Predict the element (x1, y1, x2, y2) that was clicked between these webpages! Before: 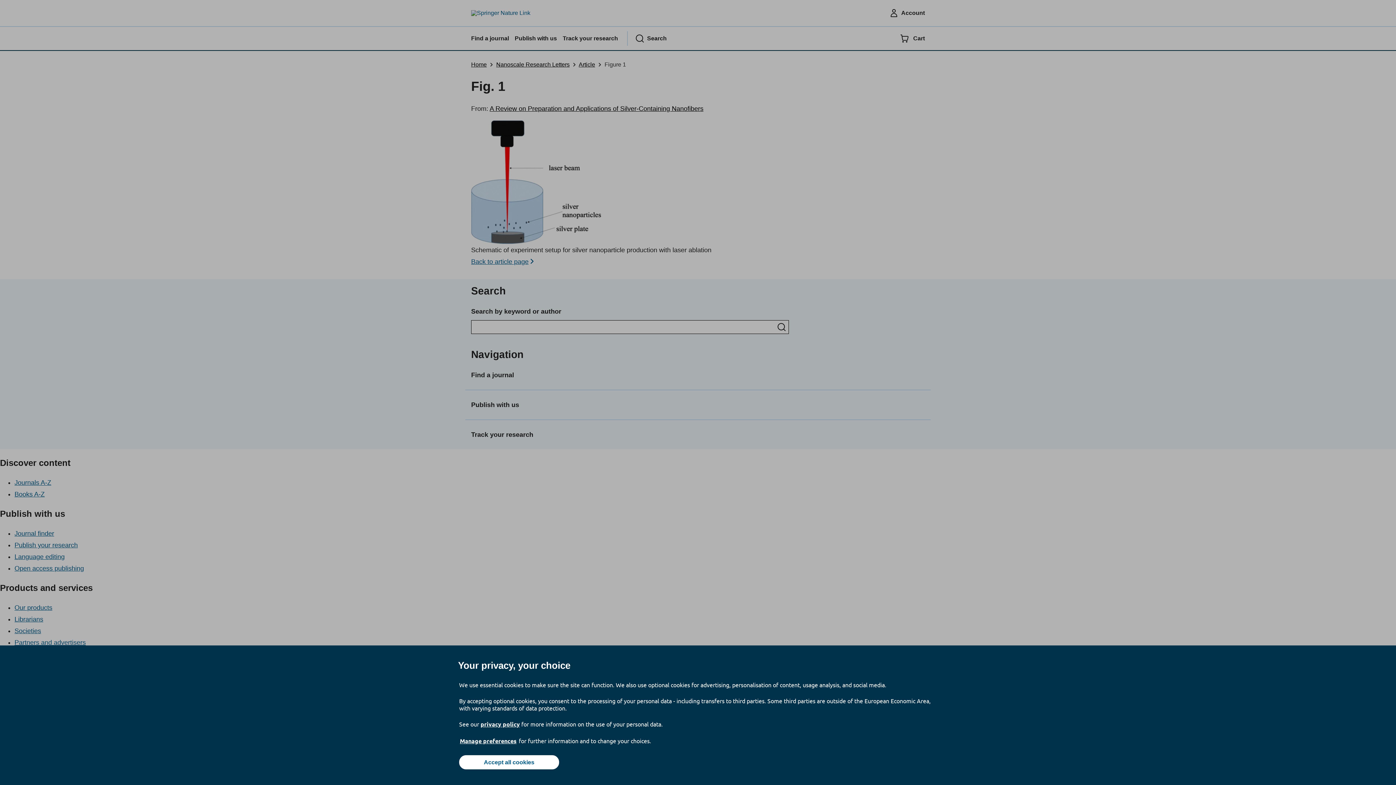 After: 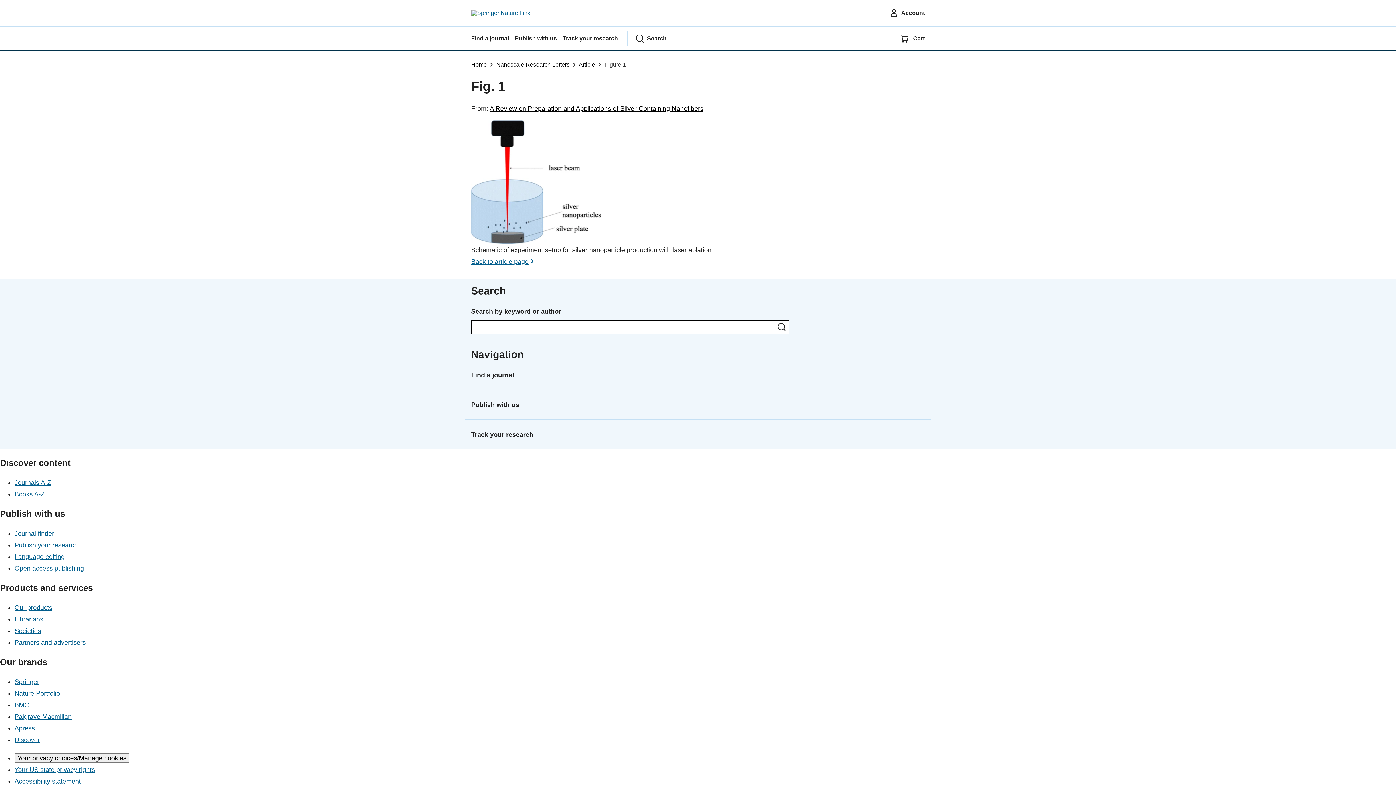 Action: bbox: (459, 755, 559, 769) label: Accept all cookies